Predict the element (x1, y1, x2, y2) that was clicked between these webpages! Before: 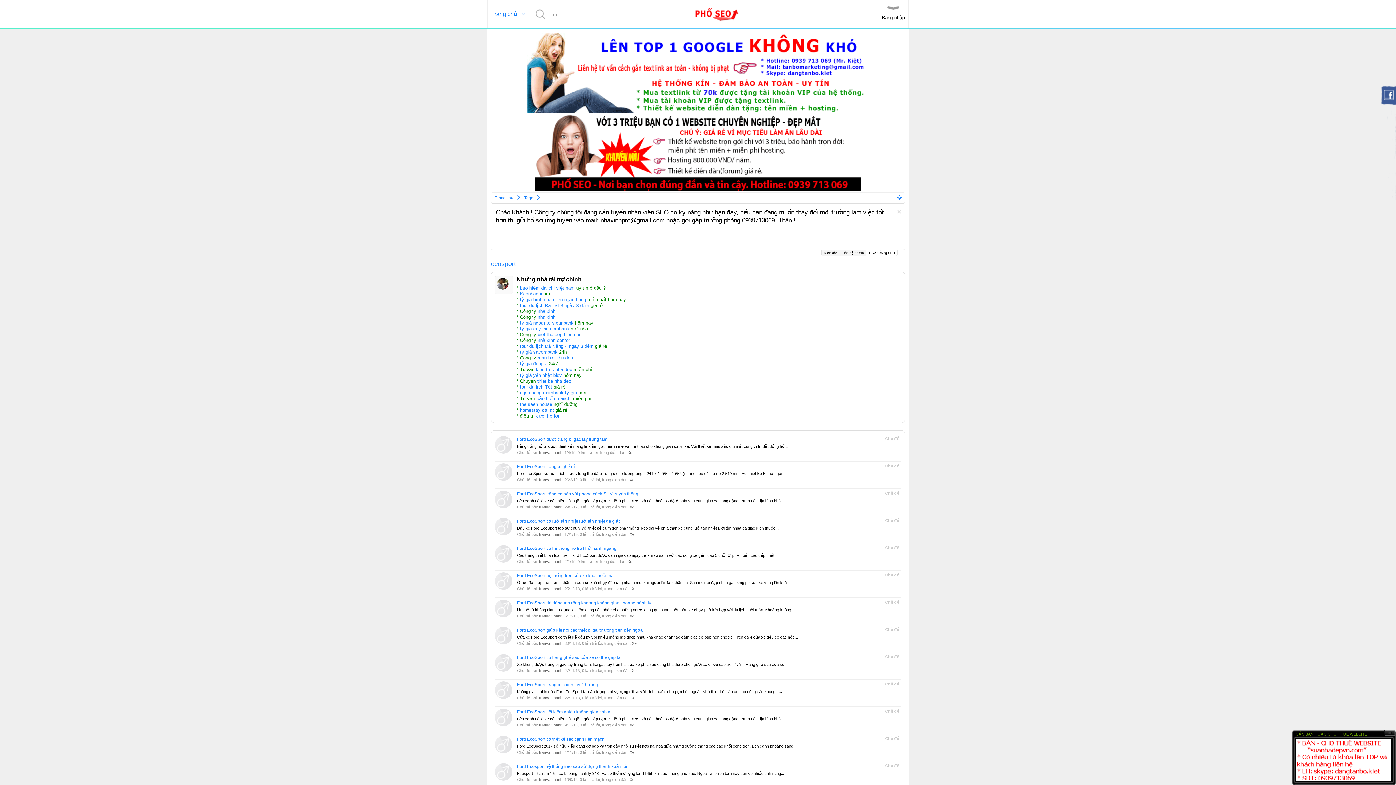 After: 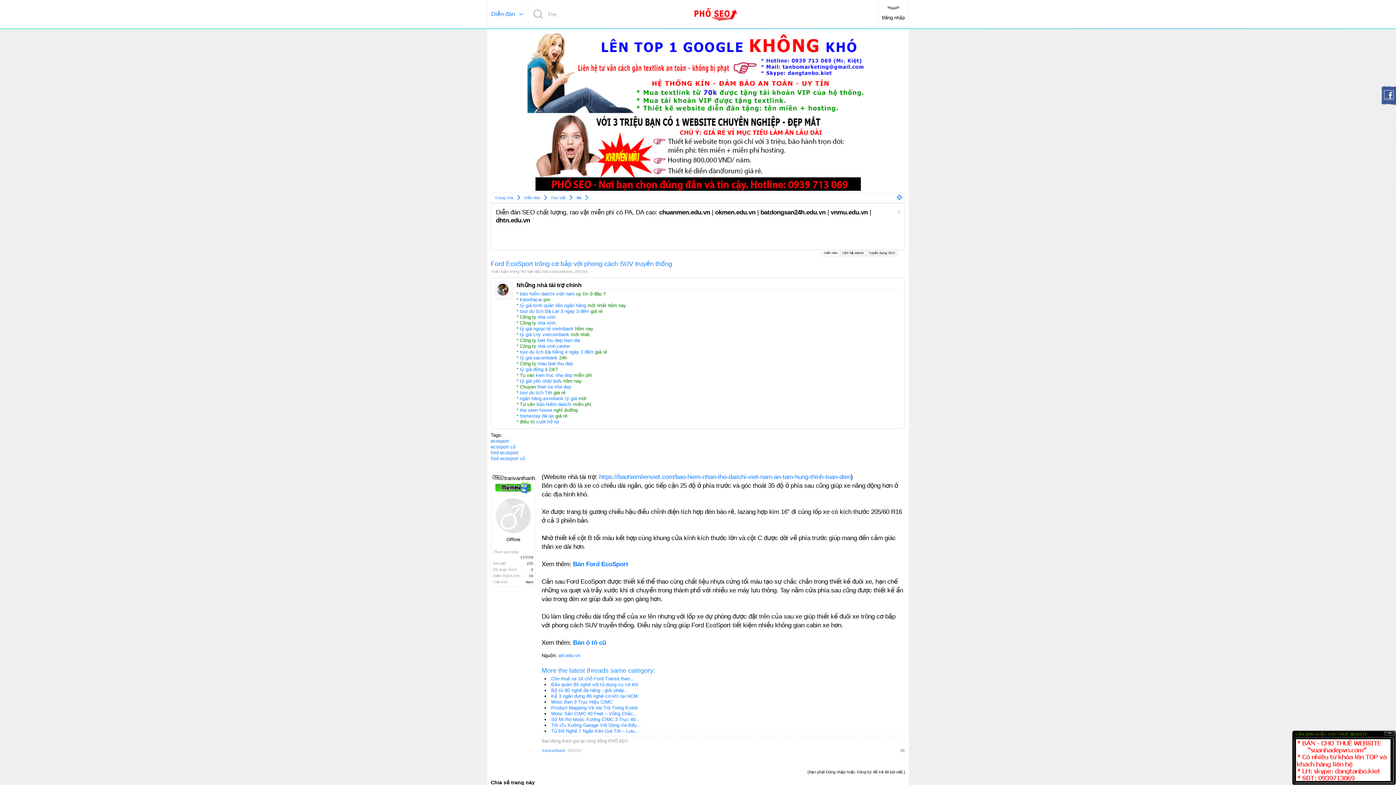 Action: bbox: (517, 491, 638, 496) label: Ford EcoSport trông cơ bắp với phong cách SUV truyền thống